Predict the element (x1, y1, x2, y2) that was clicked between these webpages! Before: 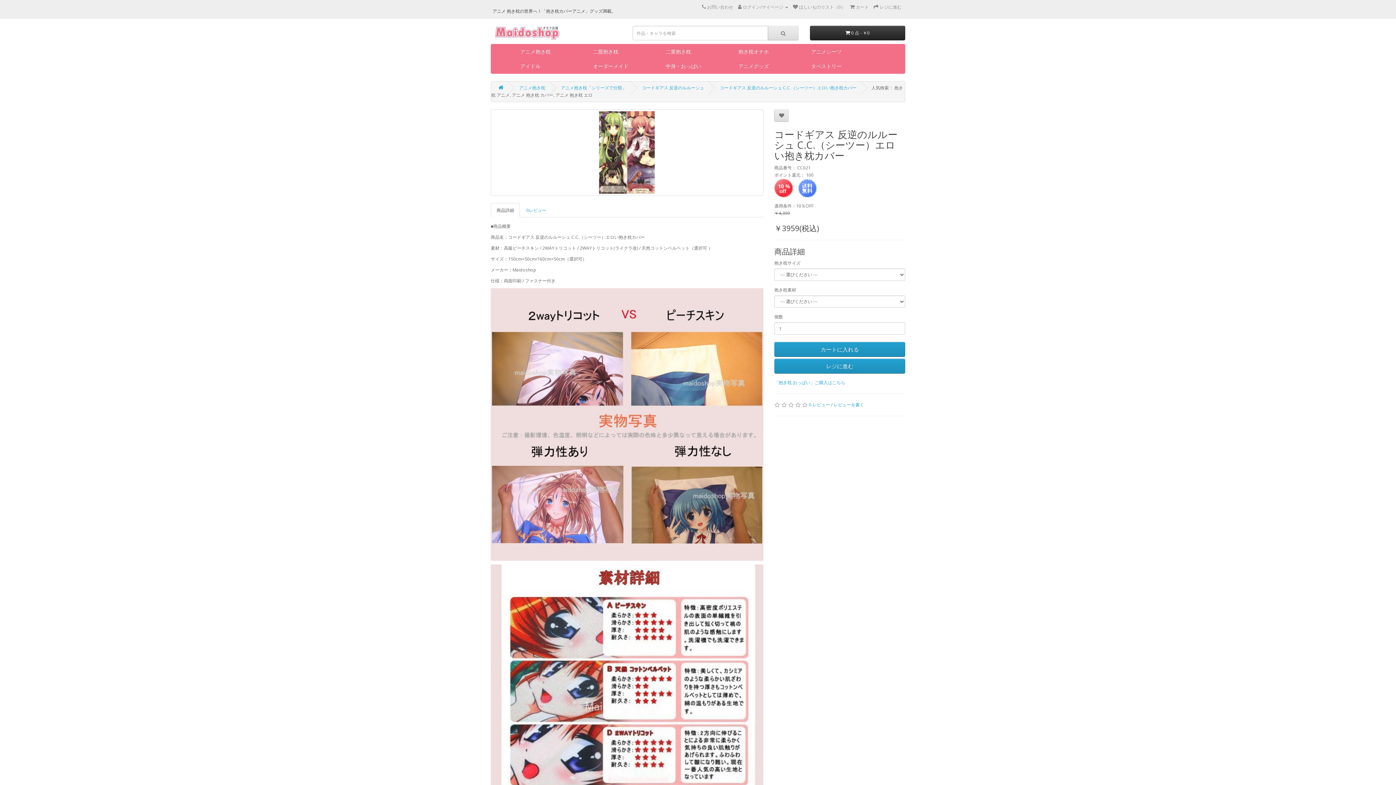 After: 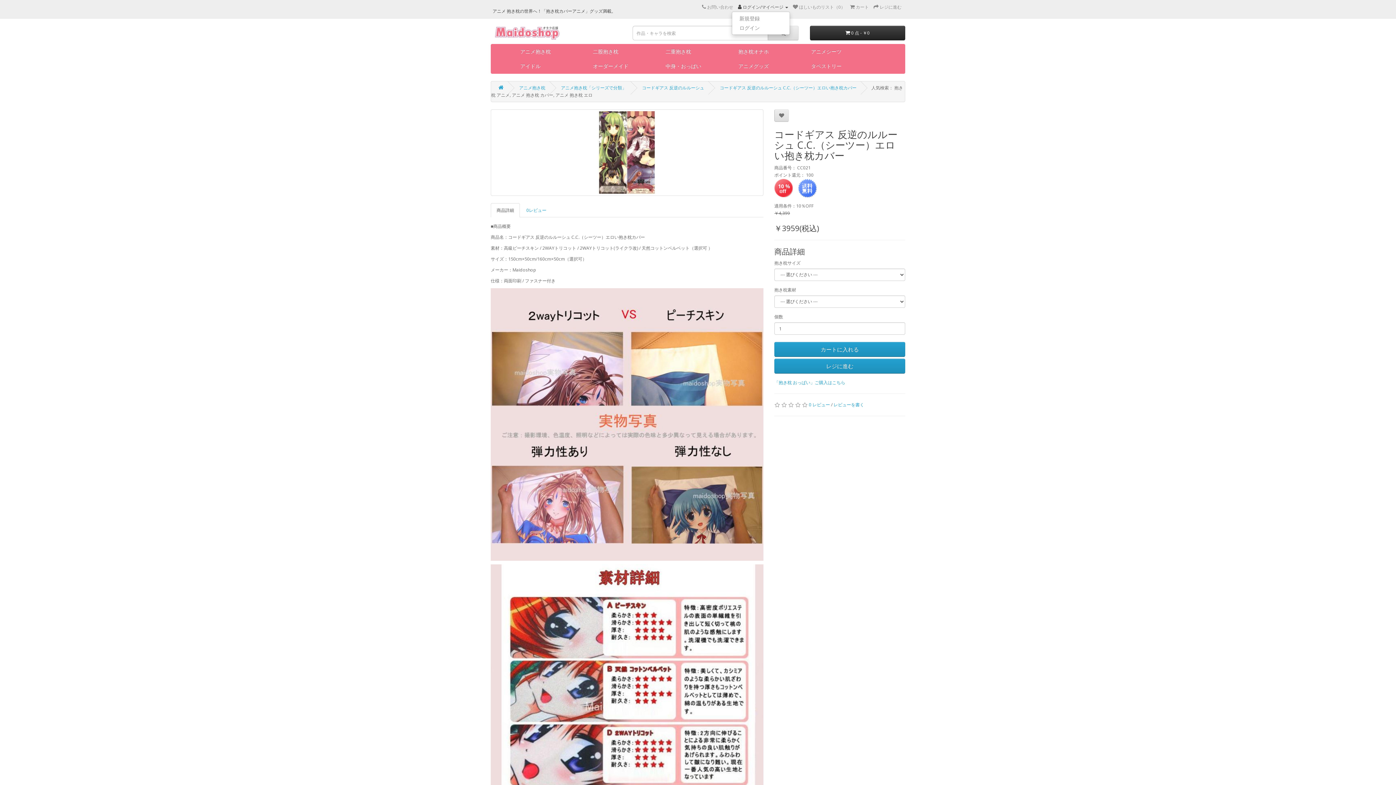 Action: label:  ログイン/マイページ  bbox: (738, 4, 788, 10)